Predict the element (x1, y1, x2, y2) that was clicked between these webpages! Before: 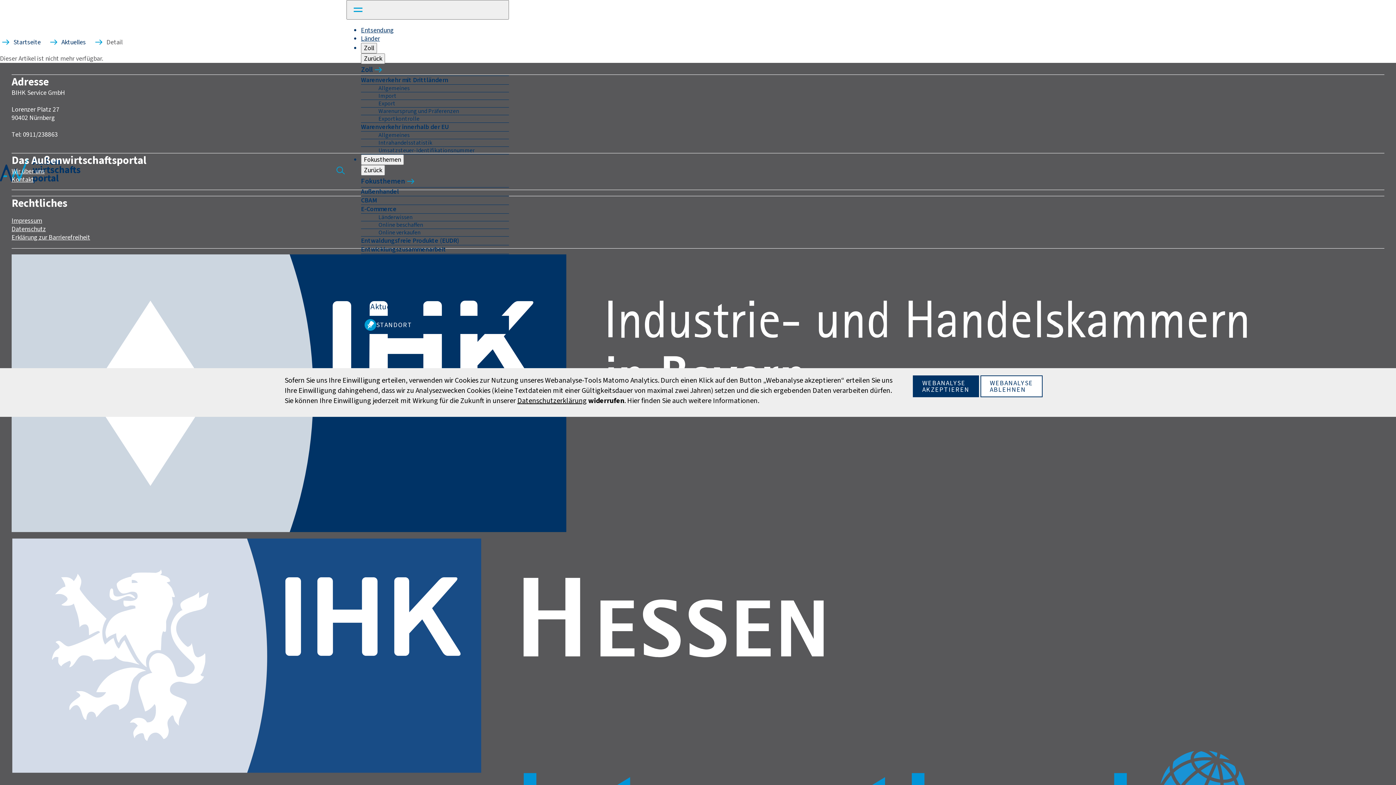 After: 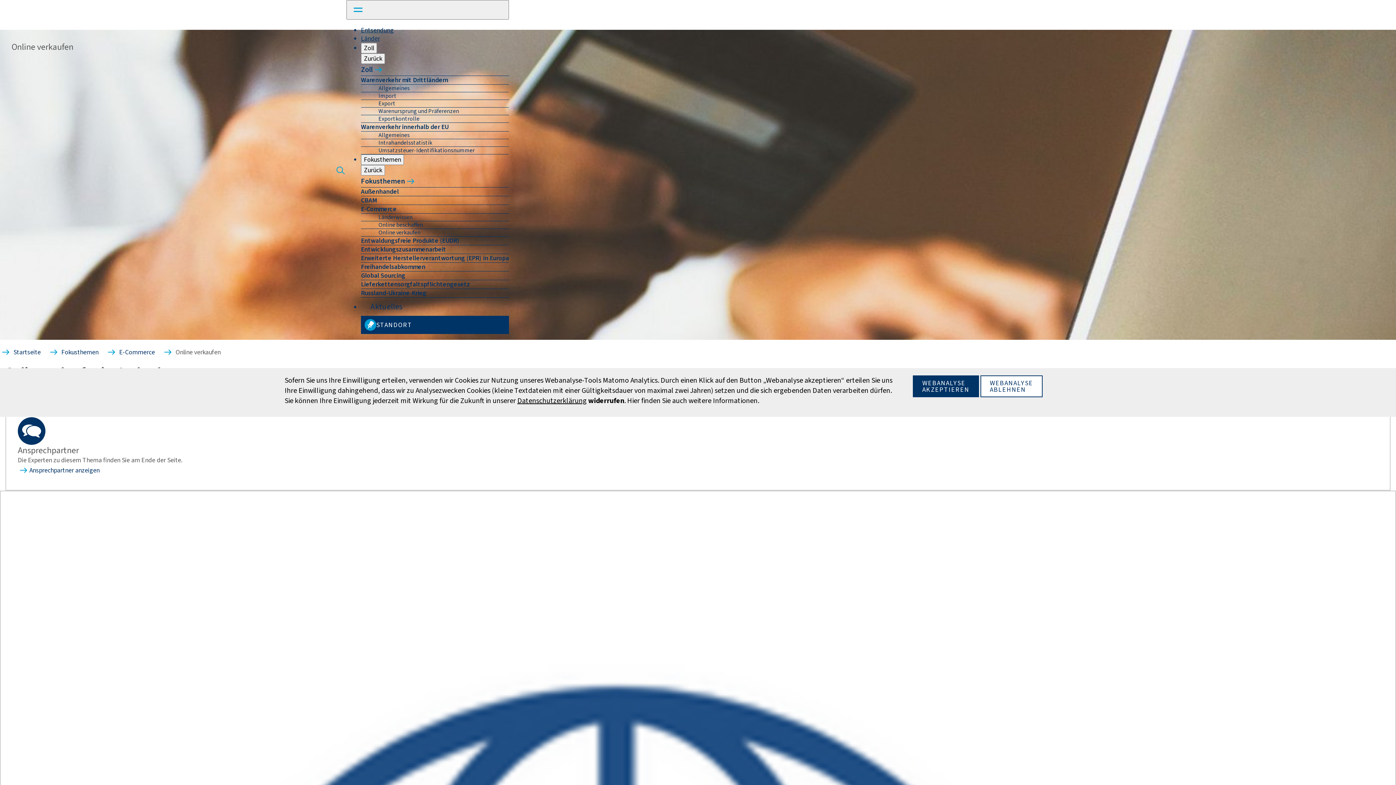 Action: label: Online verkaufen bbox: (361, 229, 509, 236)